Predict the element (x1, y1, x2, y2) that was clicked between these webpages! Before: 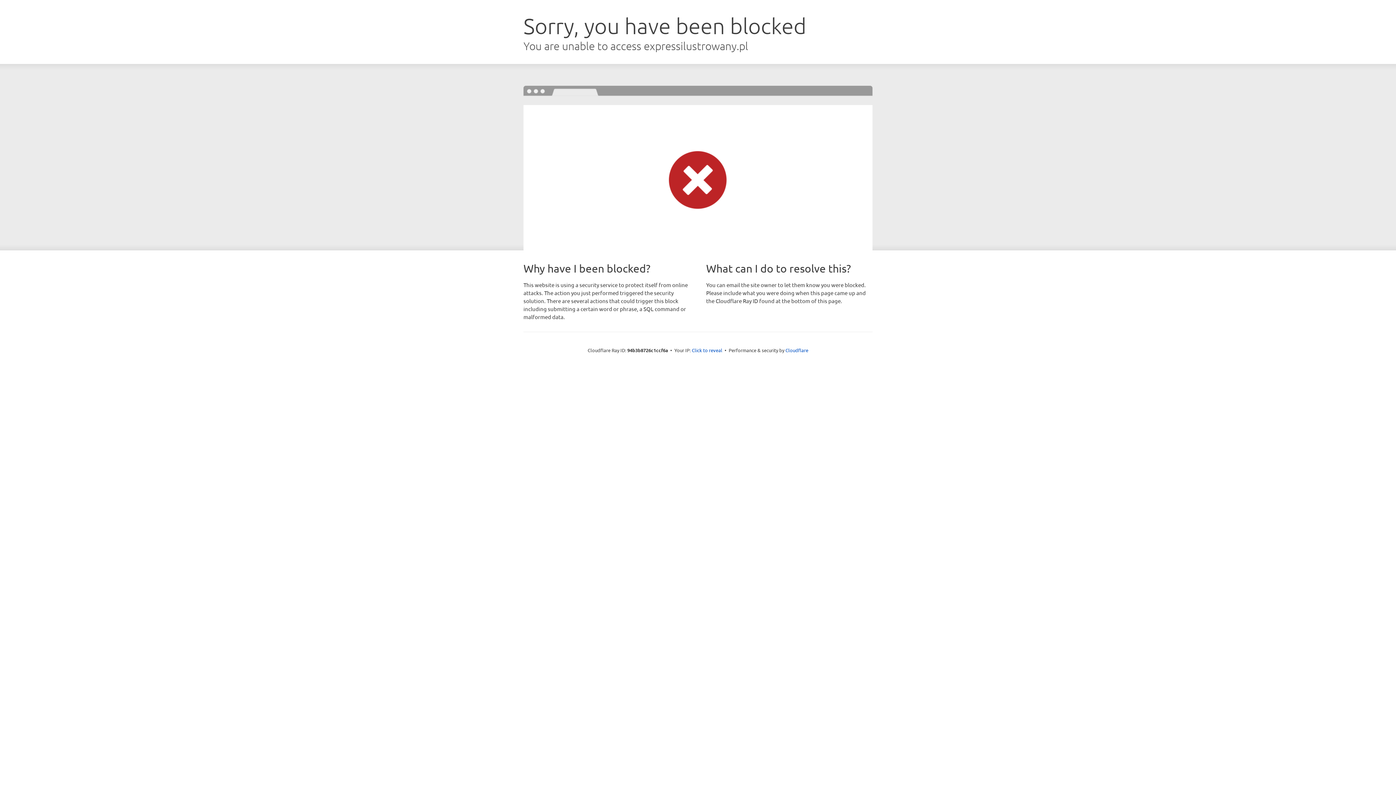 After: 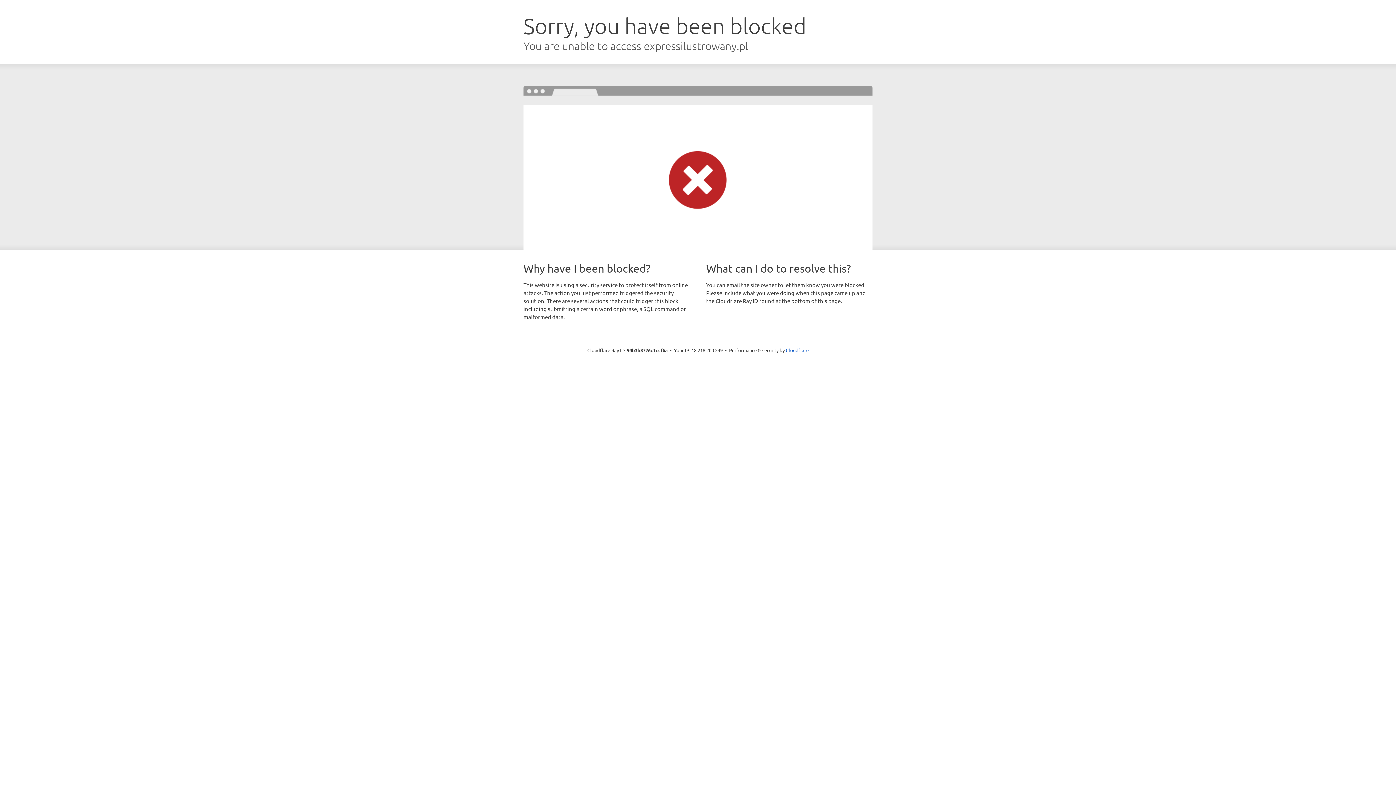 Action: label: Click to reveal bbox: (692, 346, 722, 353)